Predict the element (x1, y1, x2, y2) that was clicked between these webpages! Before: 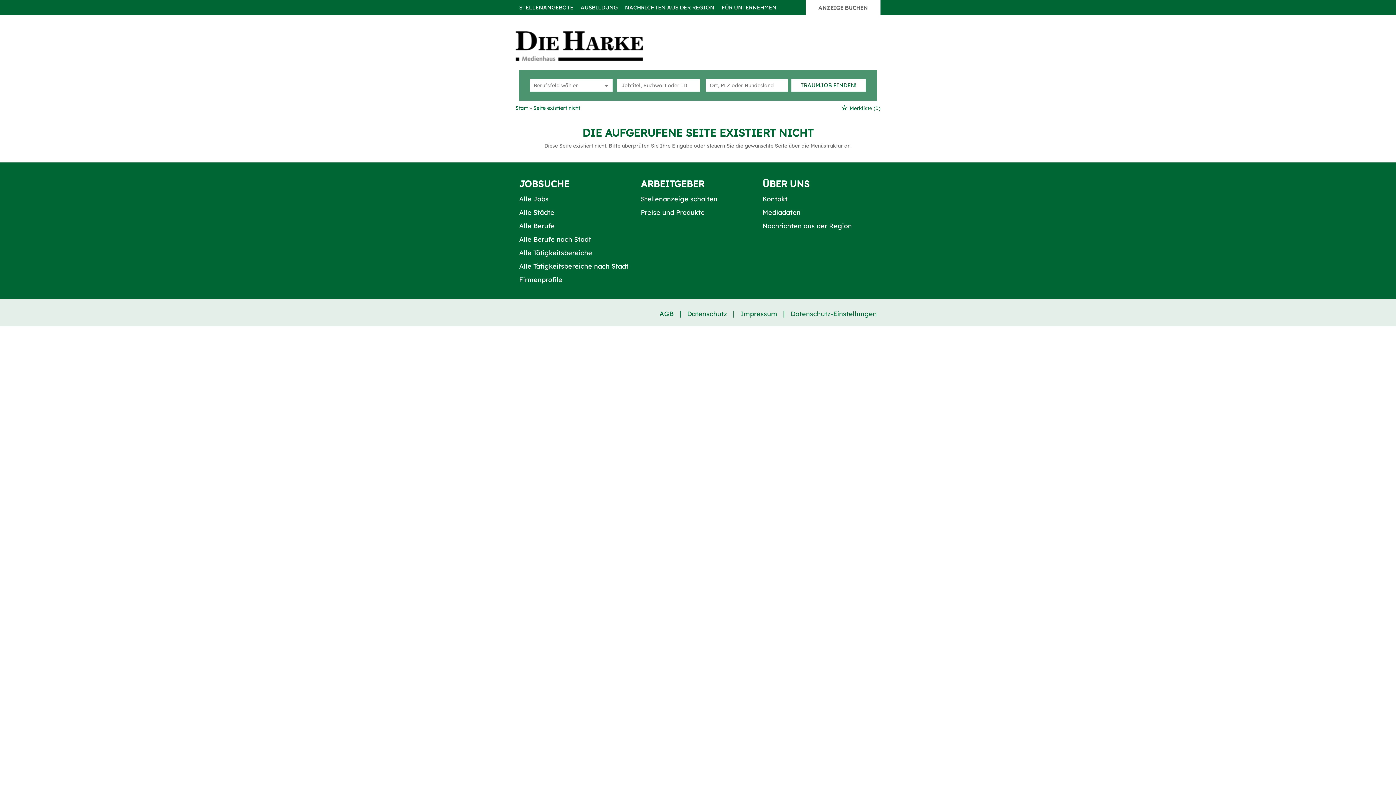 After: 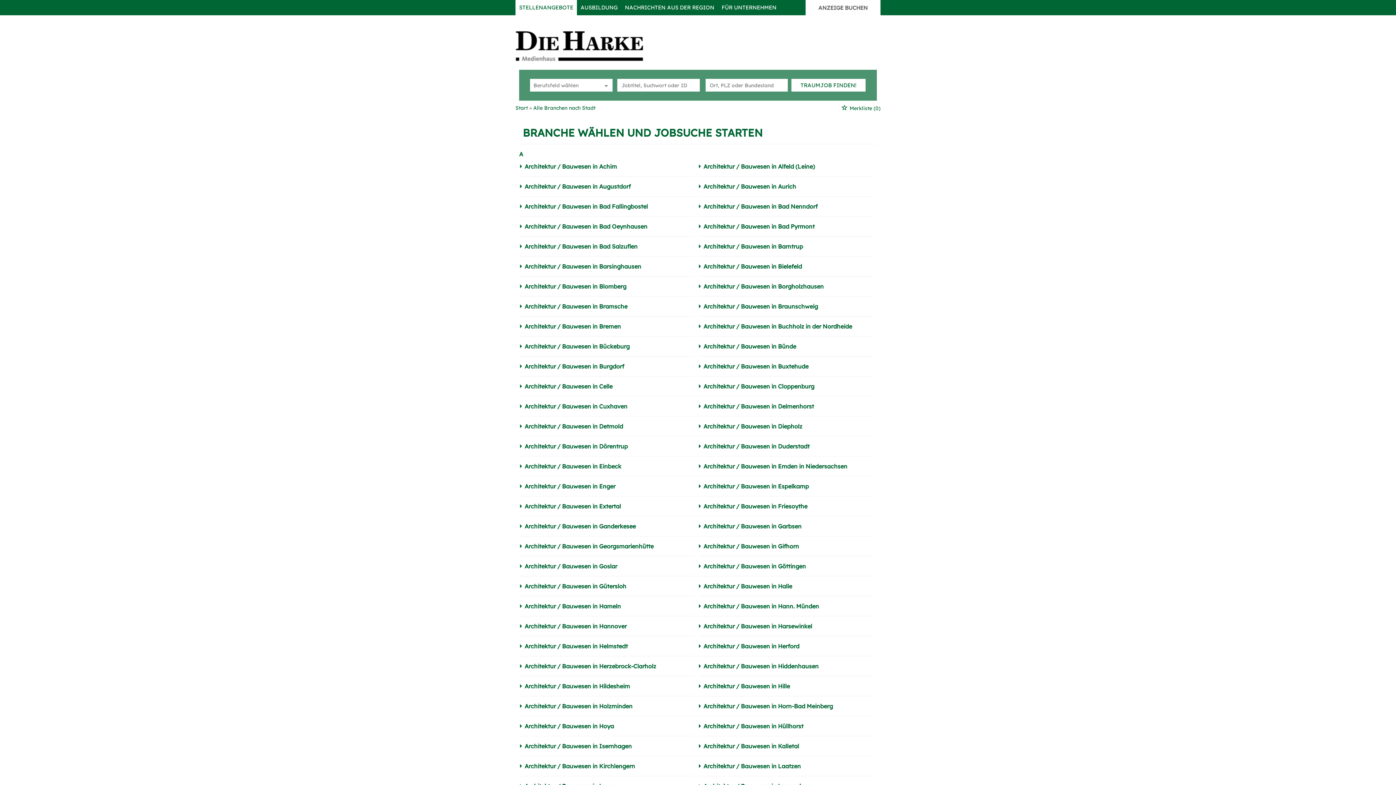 Action: bbox: (519, 262, 628, 270) label: Alle Tätigkeitsbereiche nach Stadt